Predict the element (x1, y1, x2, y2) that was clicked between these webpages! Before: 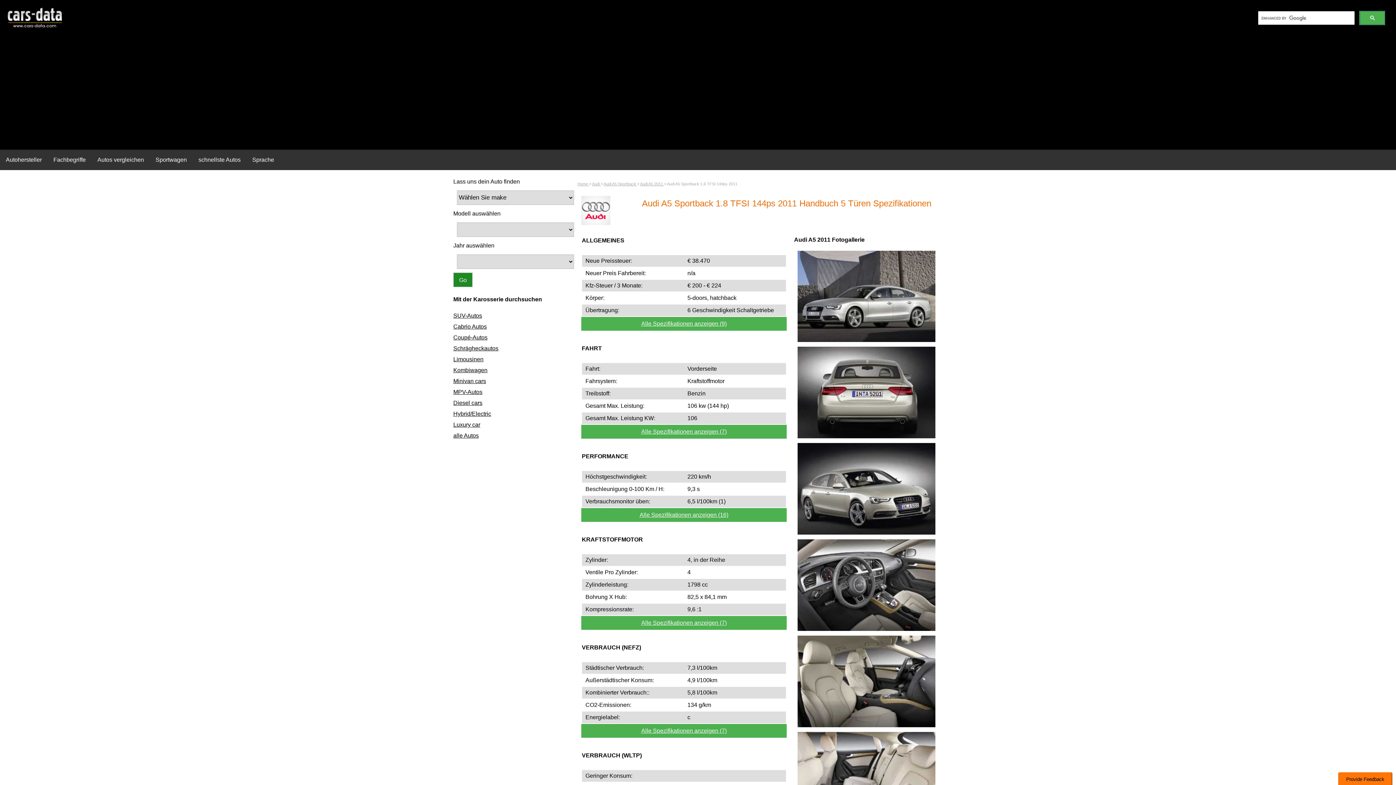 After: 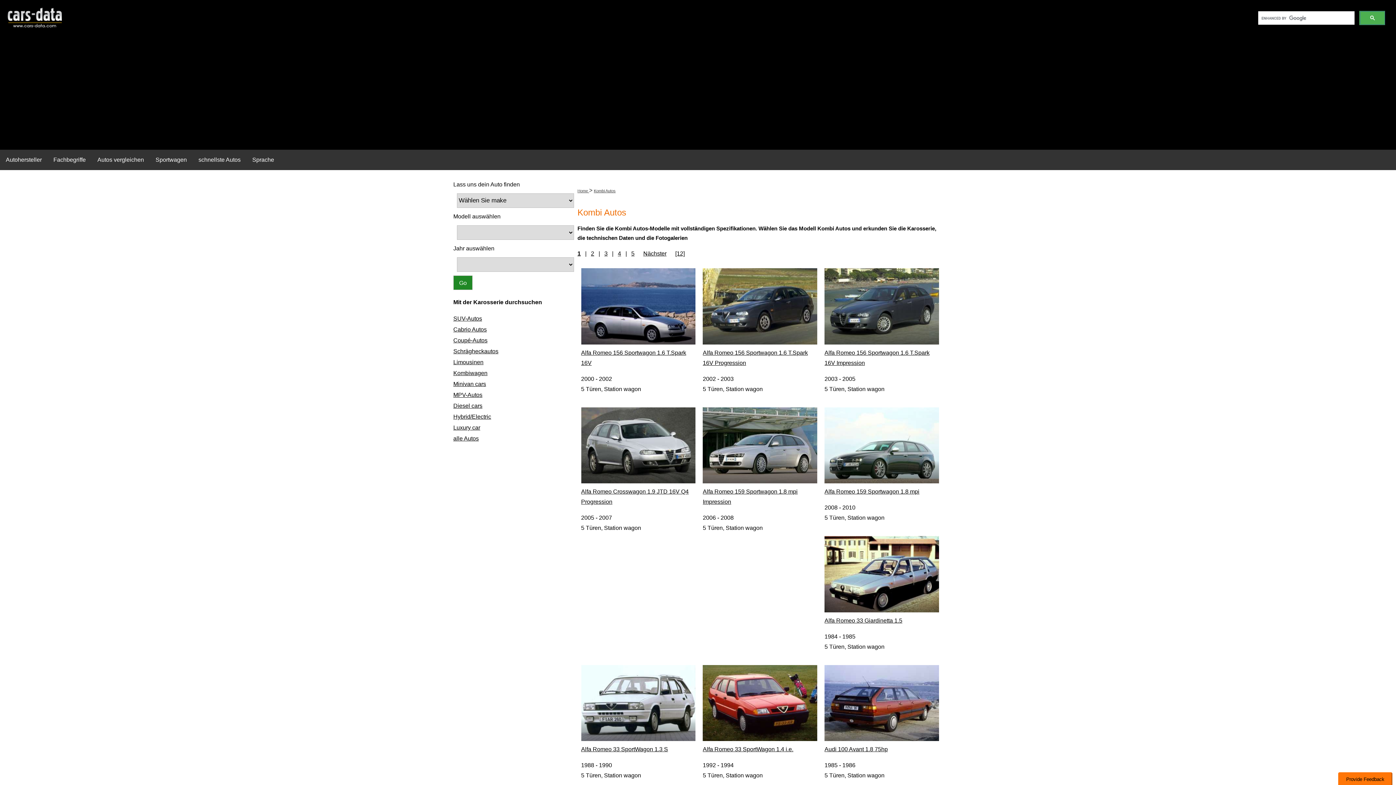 Action: bbox: (453, 365, 570, 376) label: Kombiwagen